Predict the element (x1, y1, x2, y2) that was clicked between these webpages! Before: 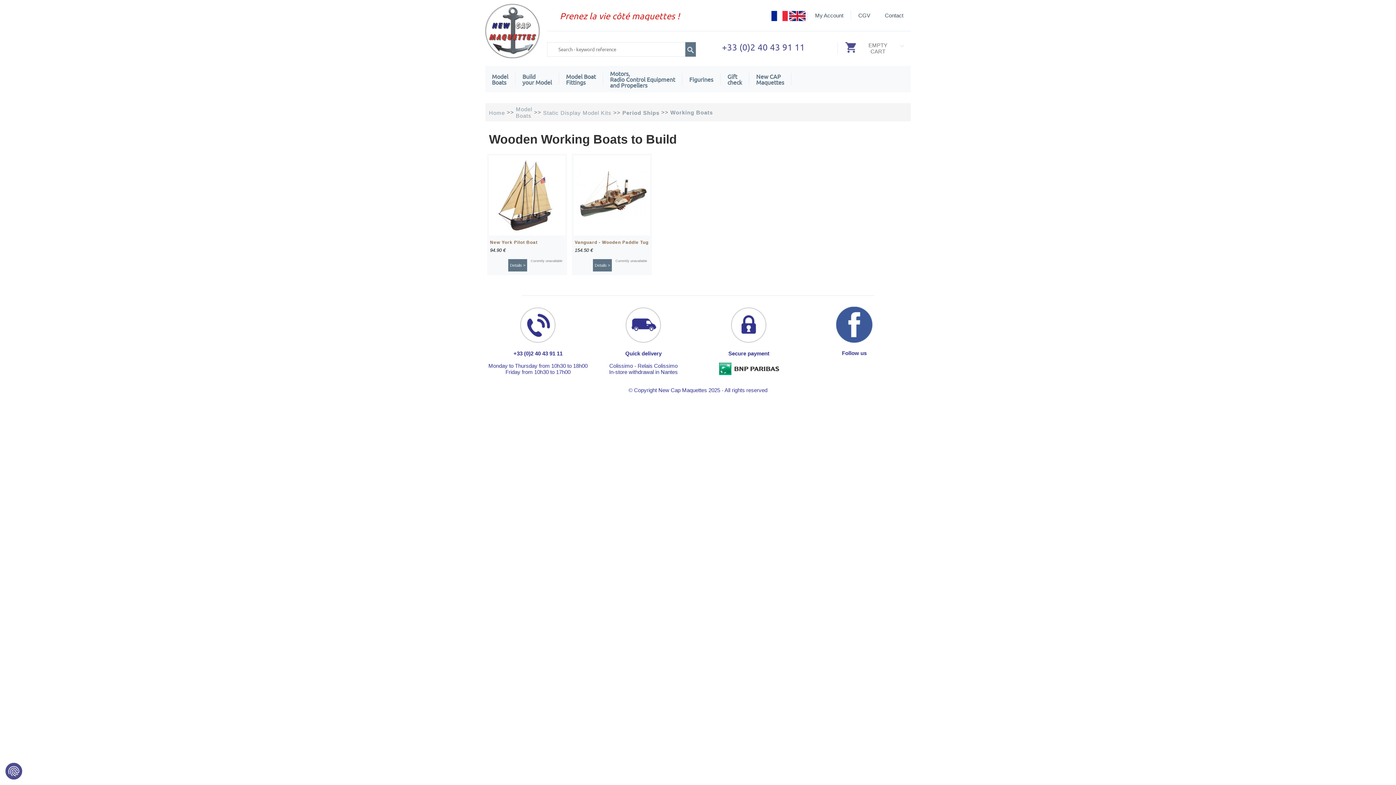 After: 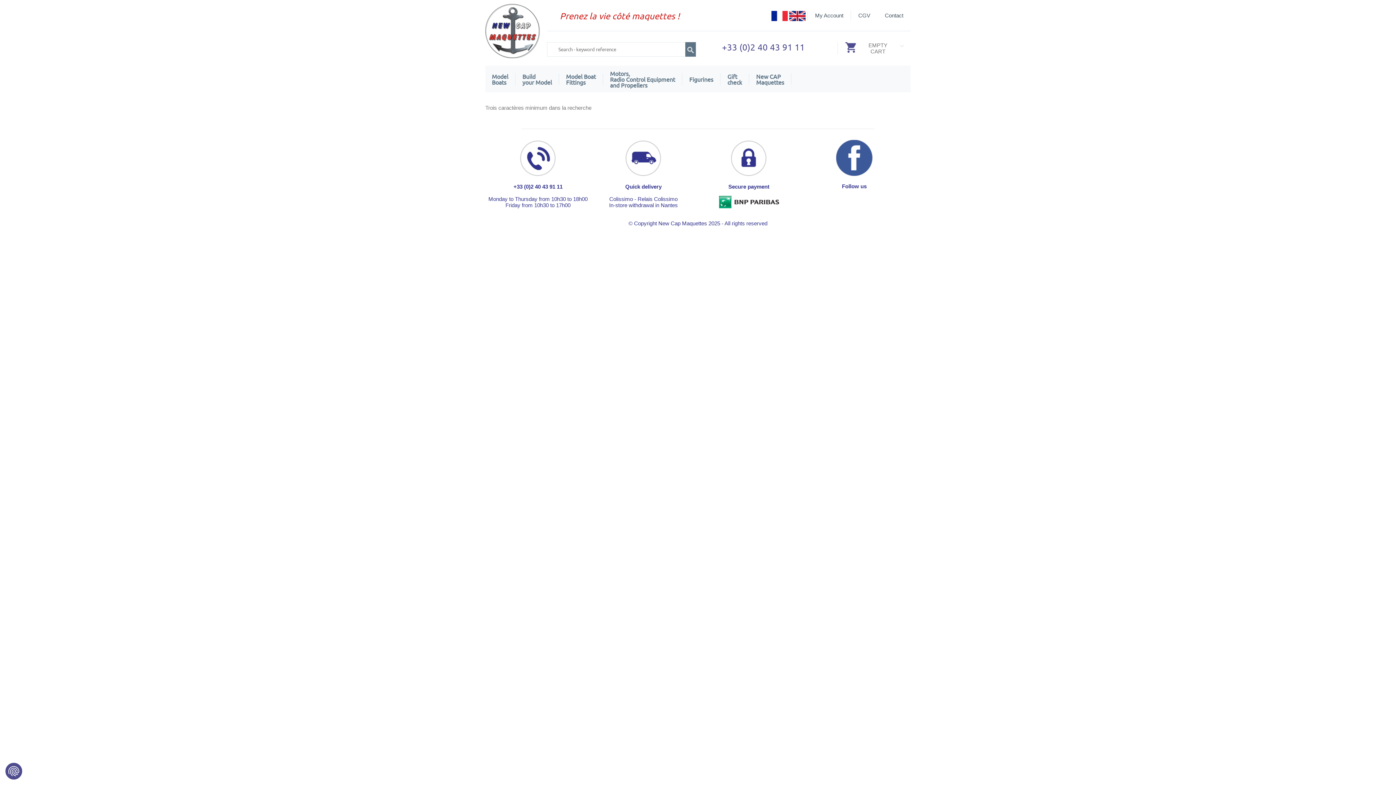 Action: bbox: (685, 42, 696, 56)